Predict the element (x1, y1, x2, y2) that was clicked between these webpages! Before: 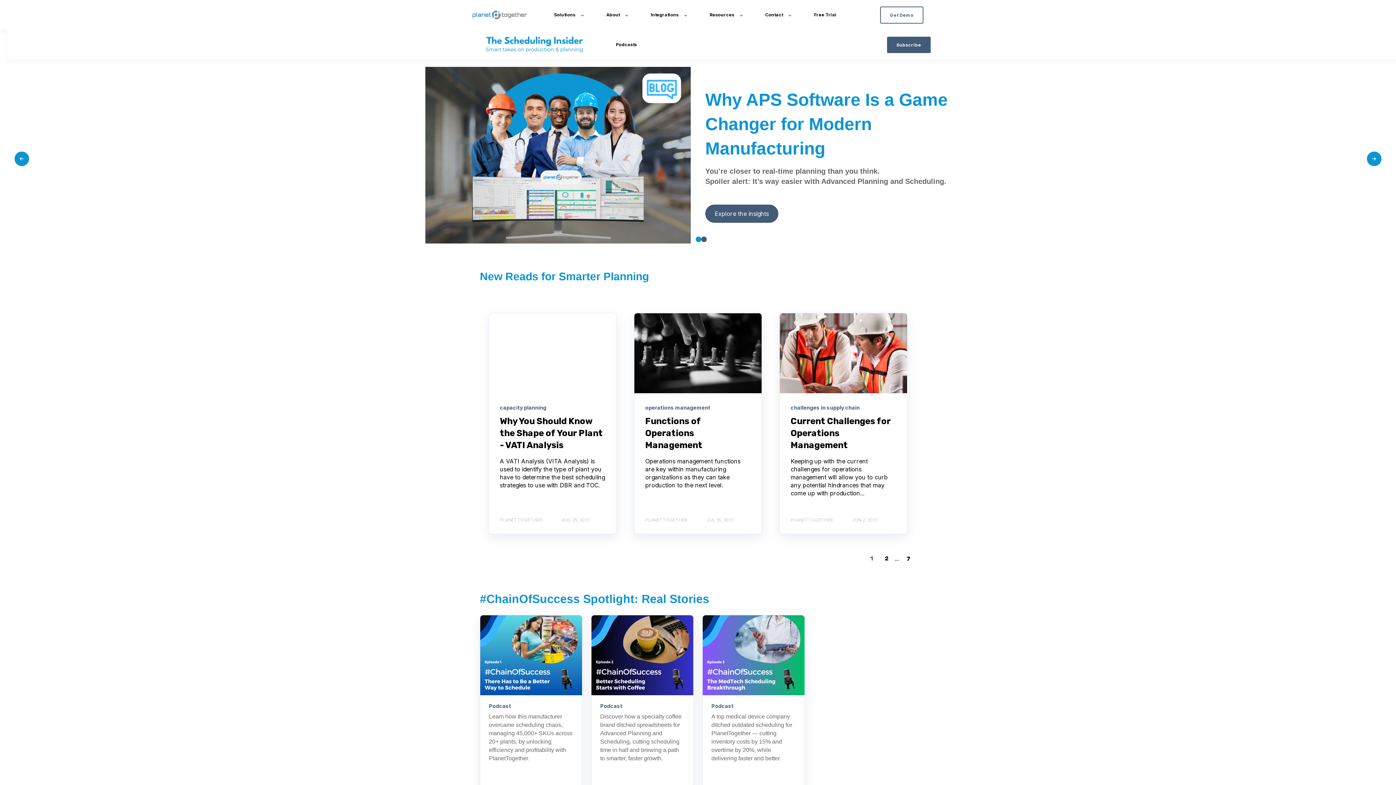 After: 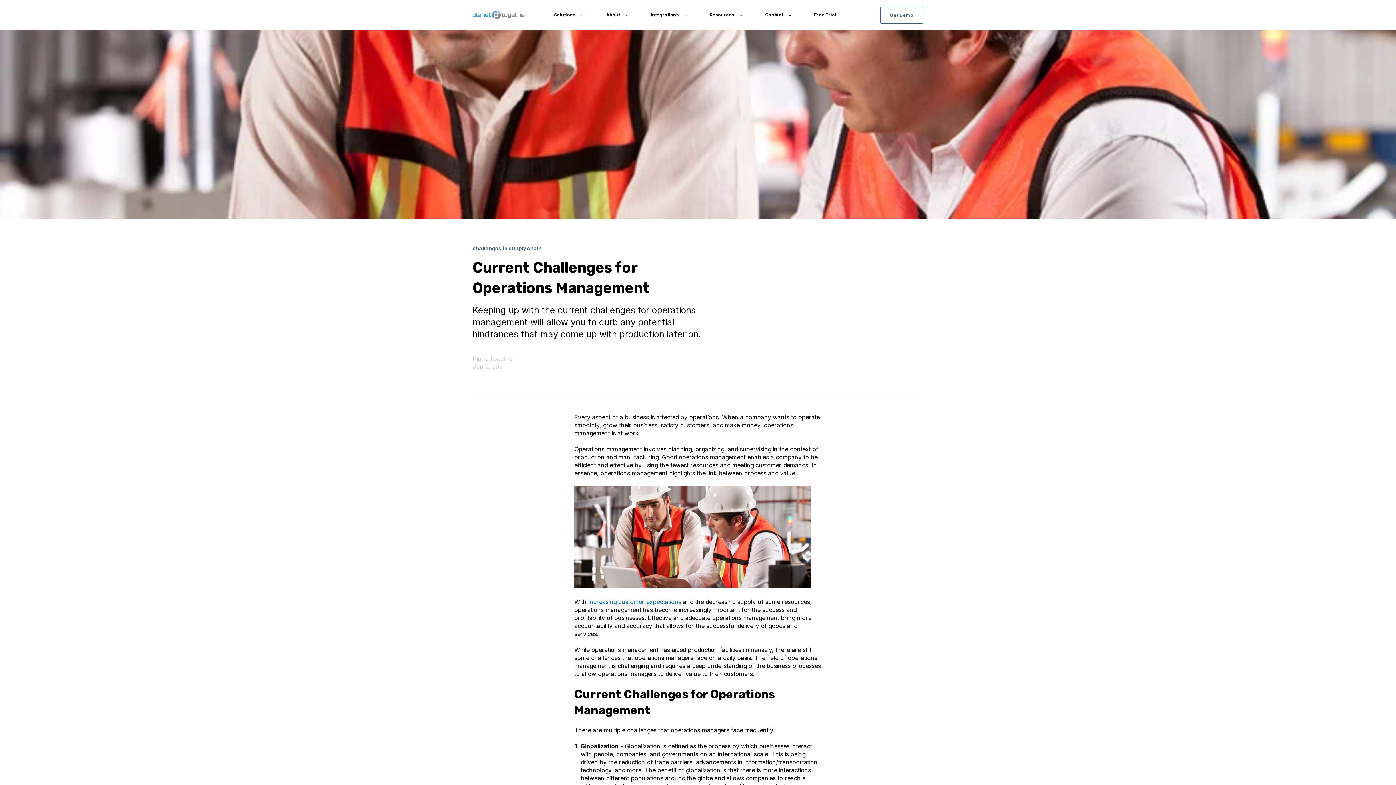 Action: bbox: (779, 313, 907, 393)